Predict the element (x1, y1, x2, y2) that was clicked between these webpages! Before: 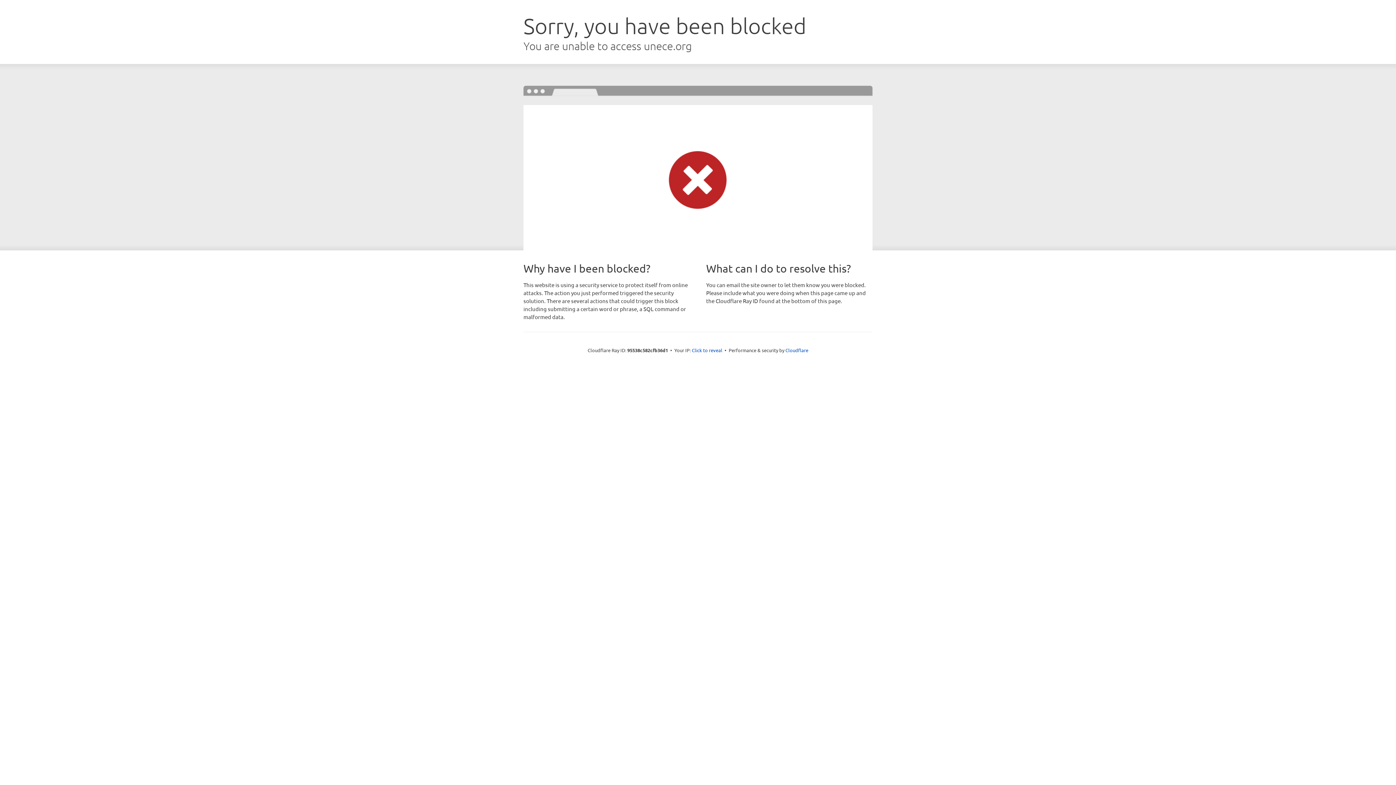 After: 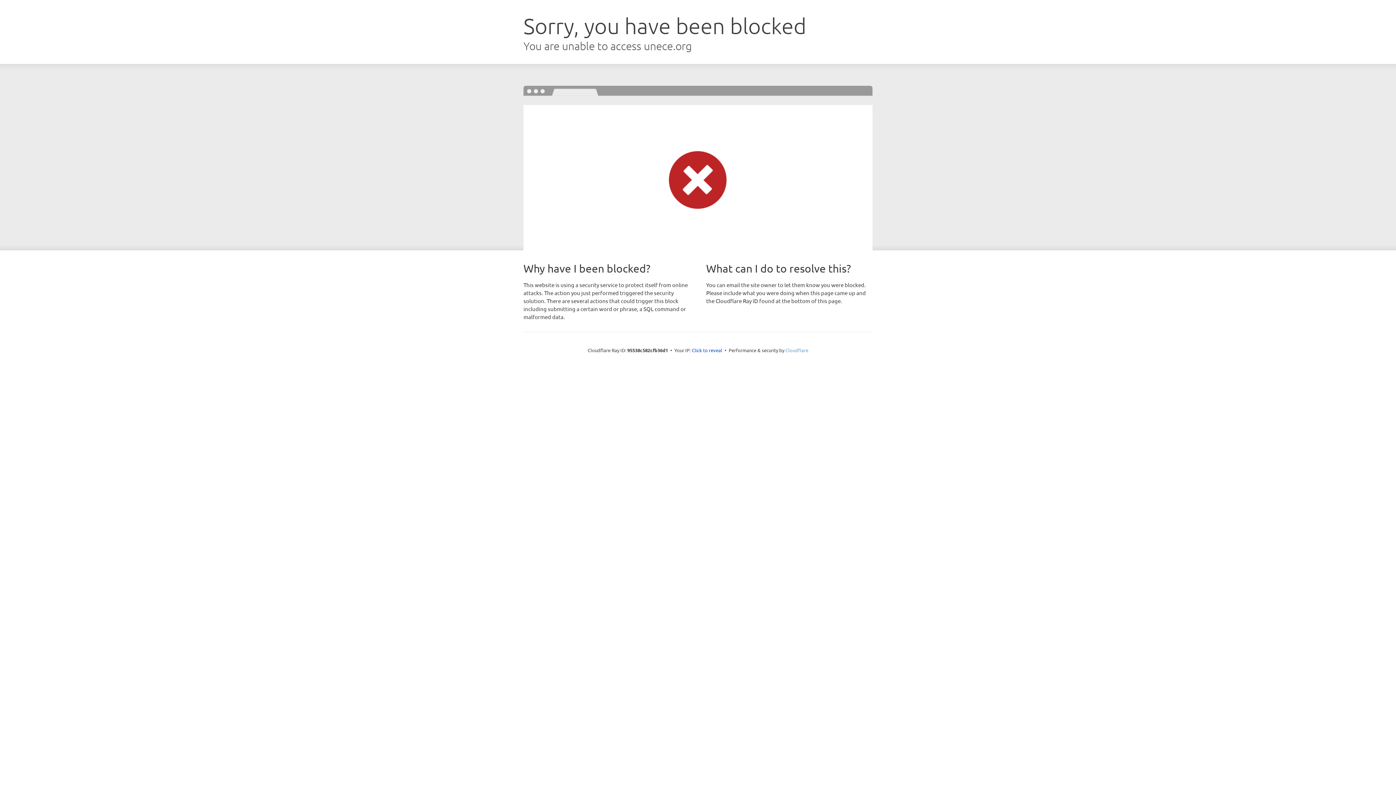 Action: label: Cloudflare bbox: (785, 347, 808, 353)